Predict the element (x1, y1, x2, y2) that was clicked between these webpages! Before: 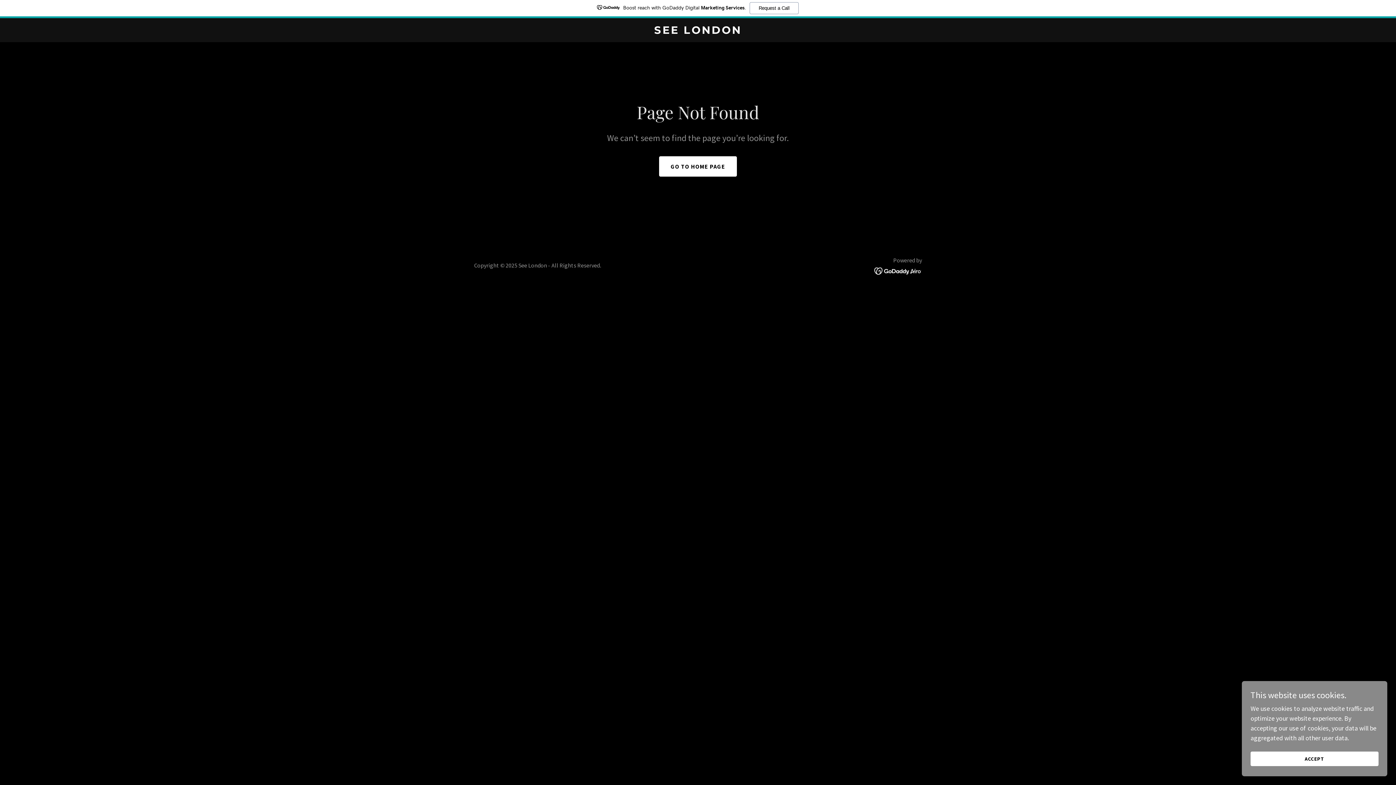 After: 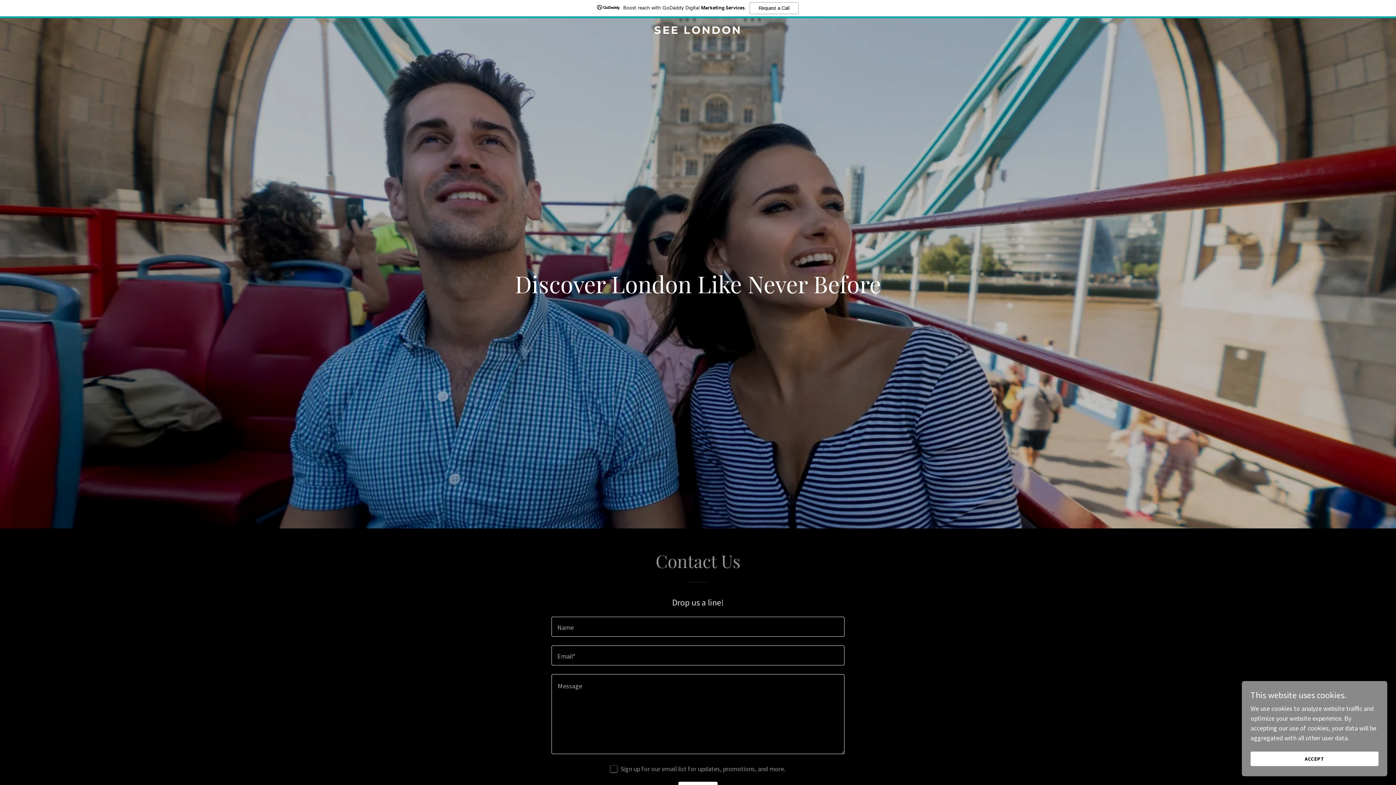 Action: label: GO TO HOME PAGE bbox: (659, 156, 737, 176)